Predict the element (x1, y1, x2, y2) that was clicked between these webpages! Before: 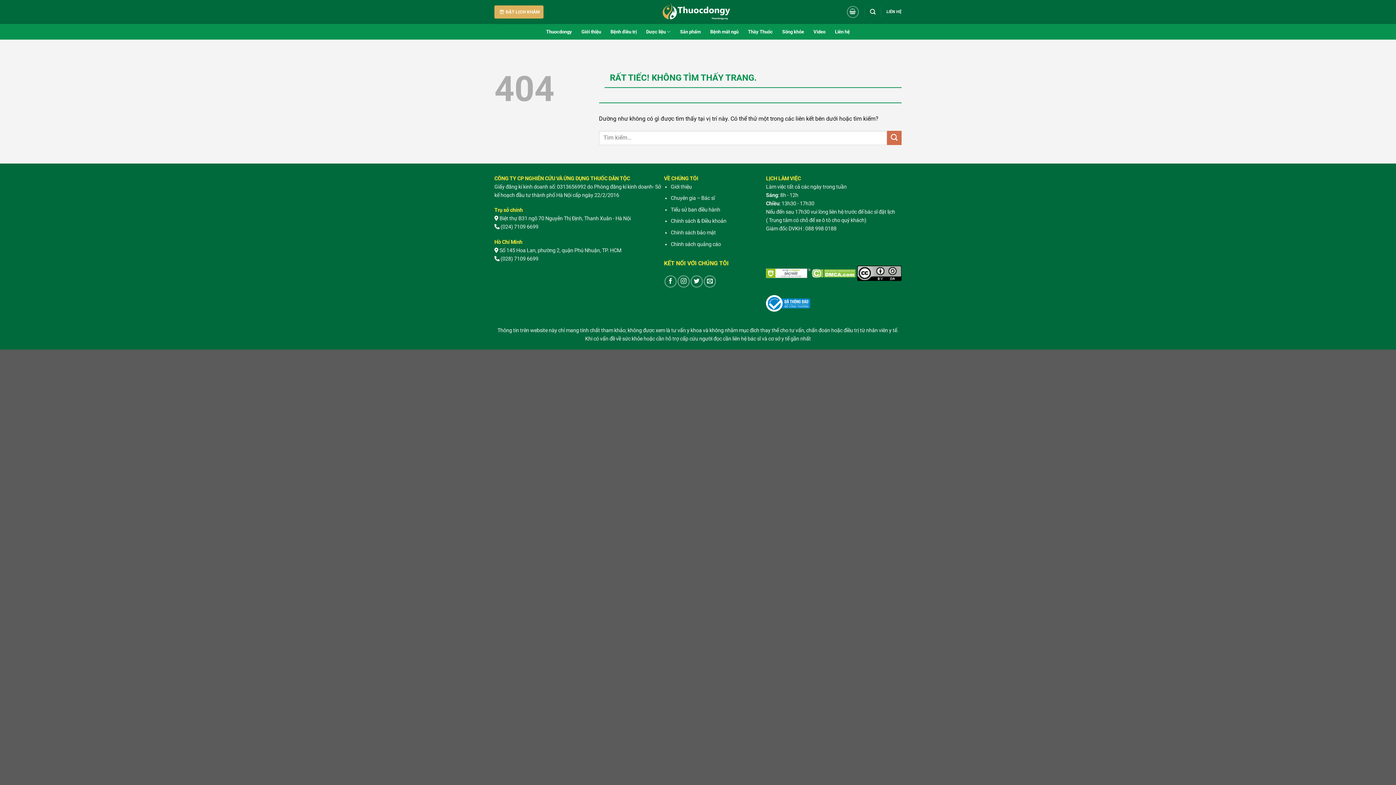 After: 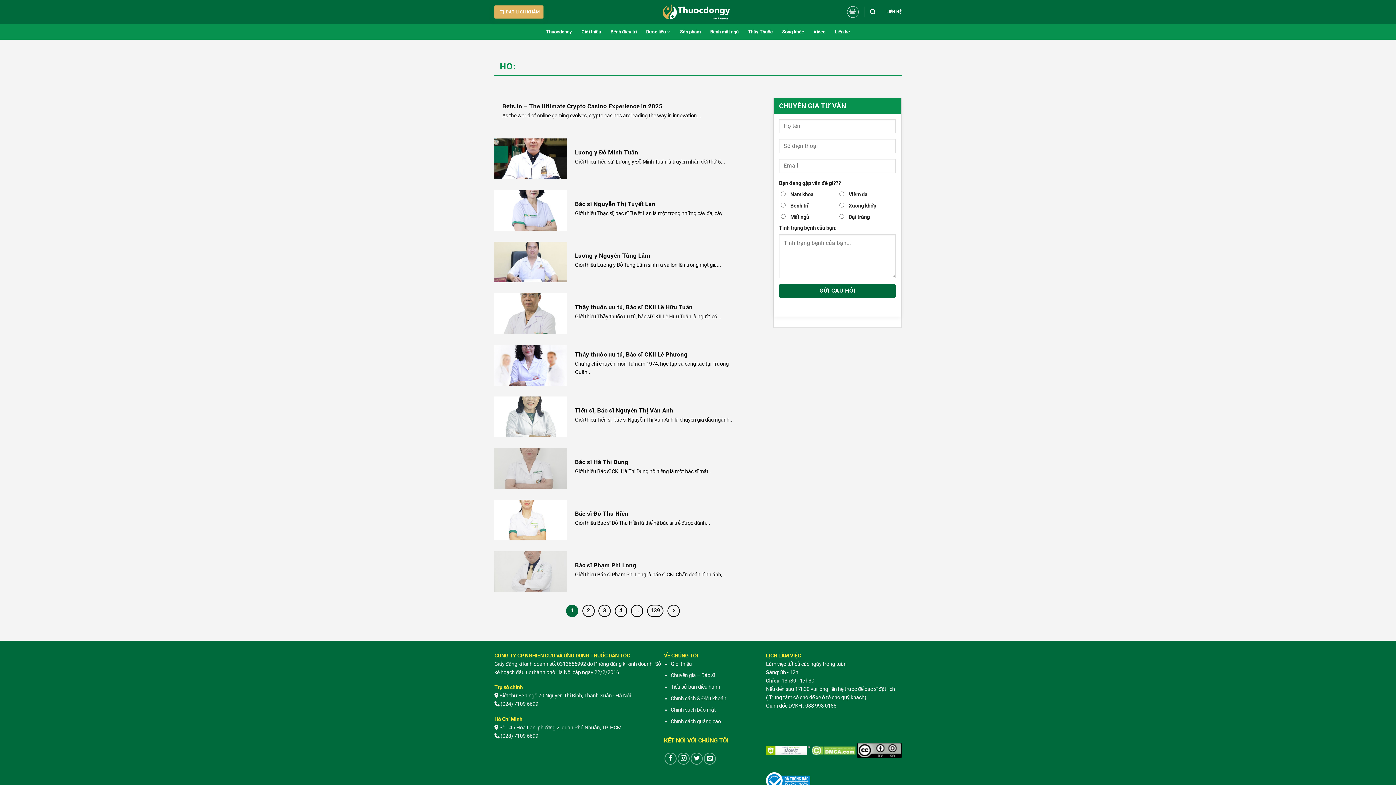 Action: bbox: (887, 130, 901, 145) label: Gửi